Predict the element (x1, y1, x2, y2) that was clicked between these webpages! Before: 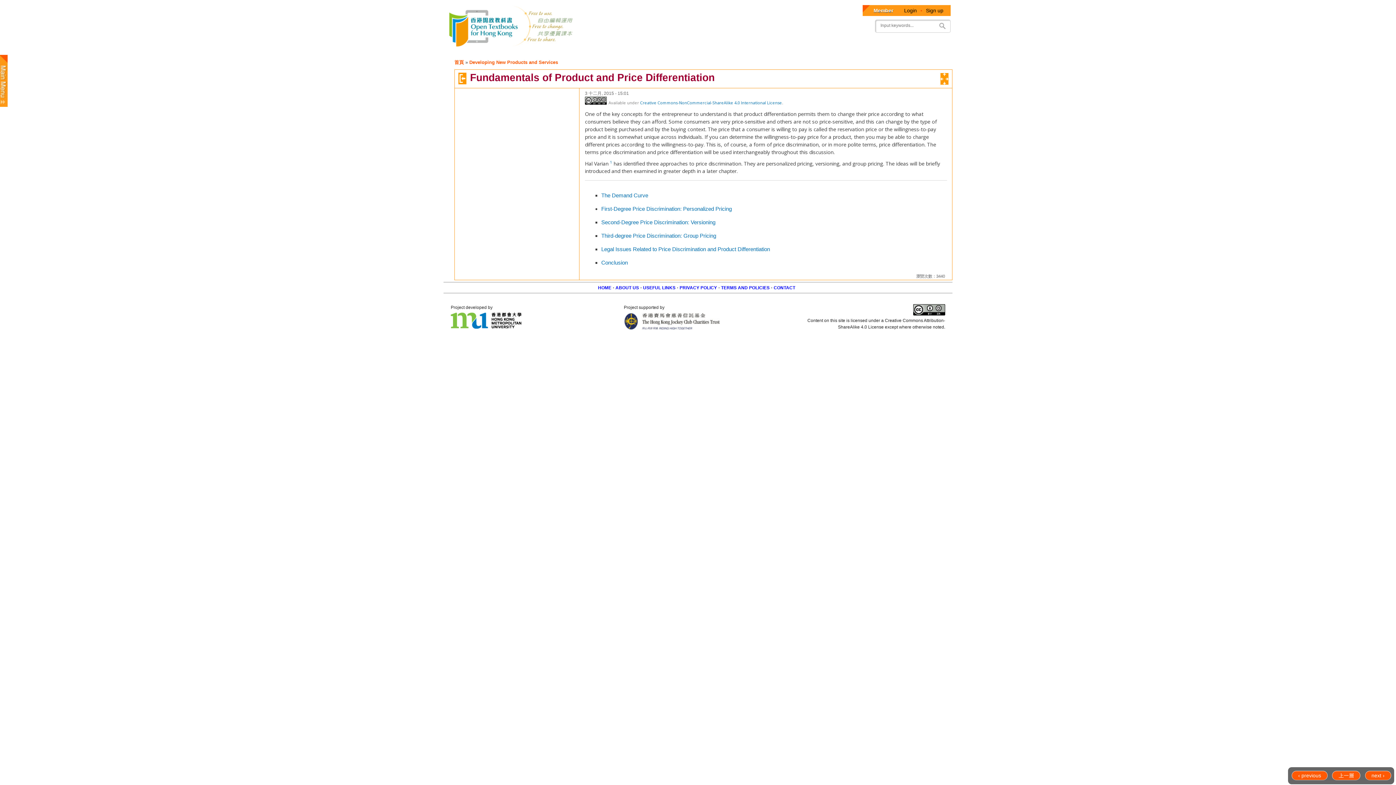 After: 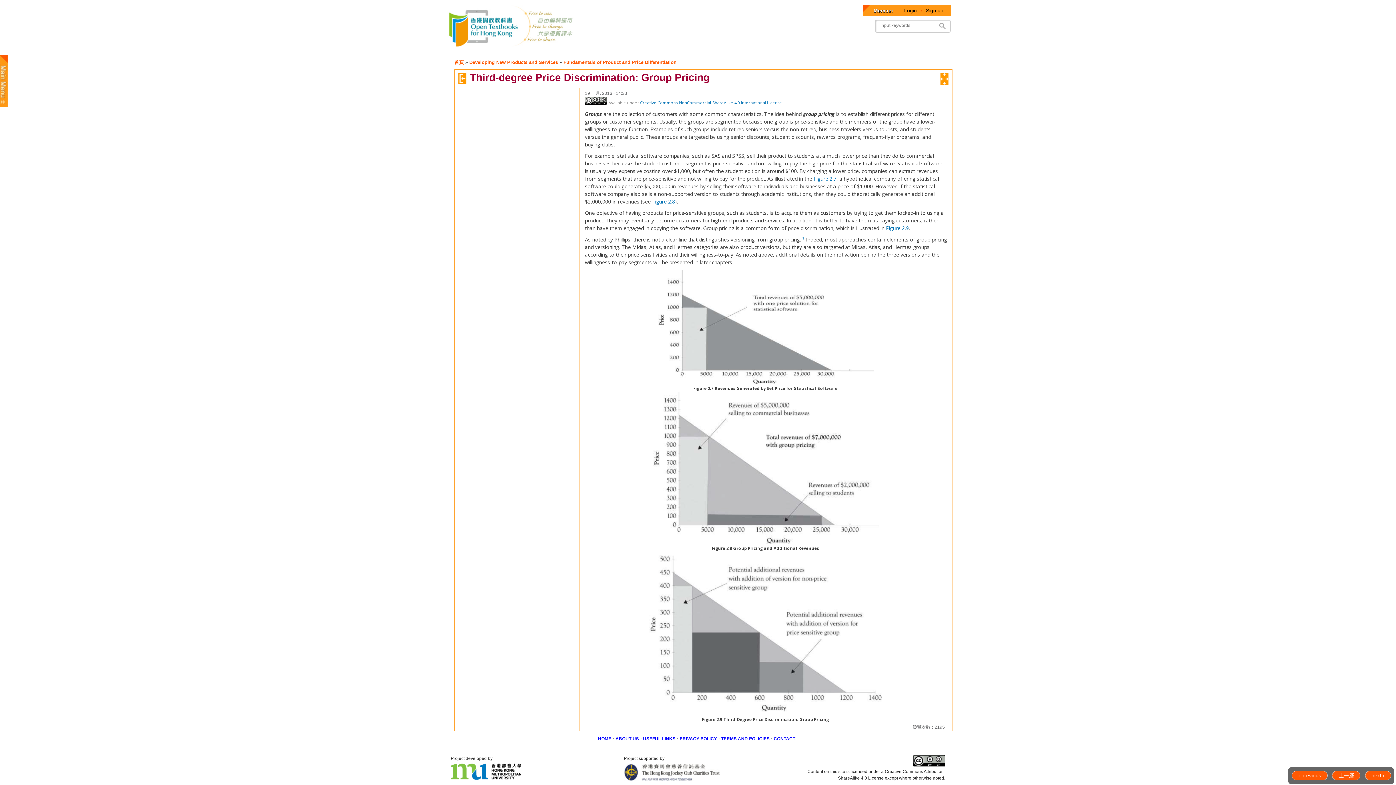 Action: label: Third-degree Price Discrimination: Group Pricing bbox: (601, 229, 716, 242)